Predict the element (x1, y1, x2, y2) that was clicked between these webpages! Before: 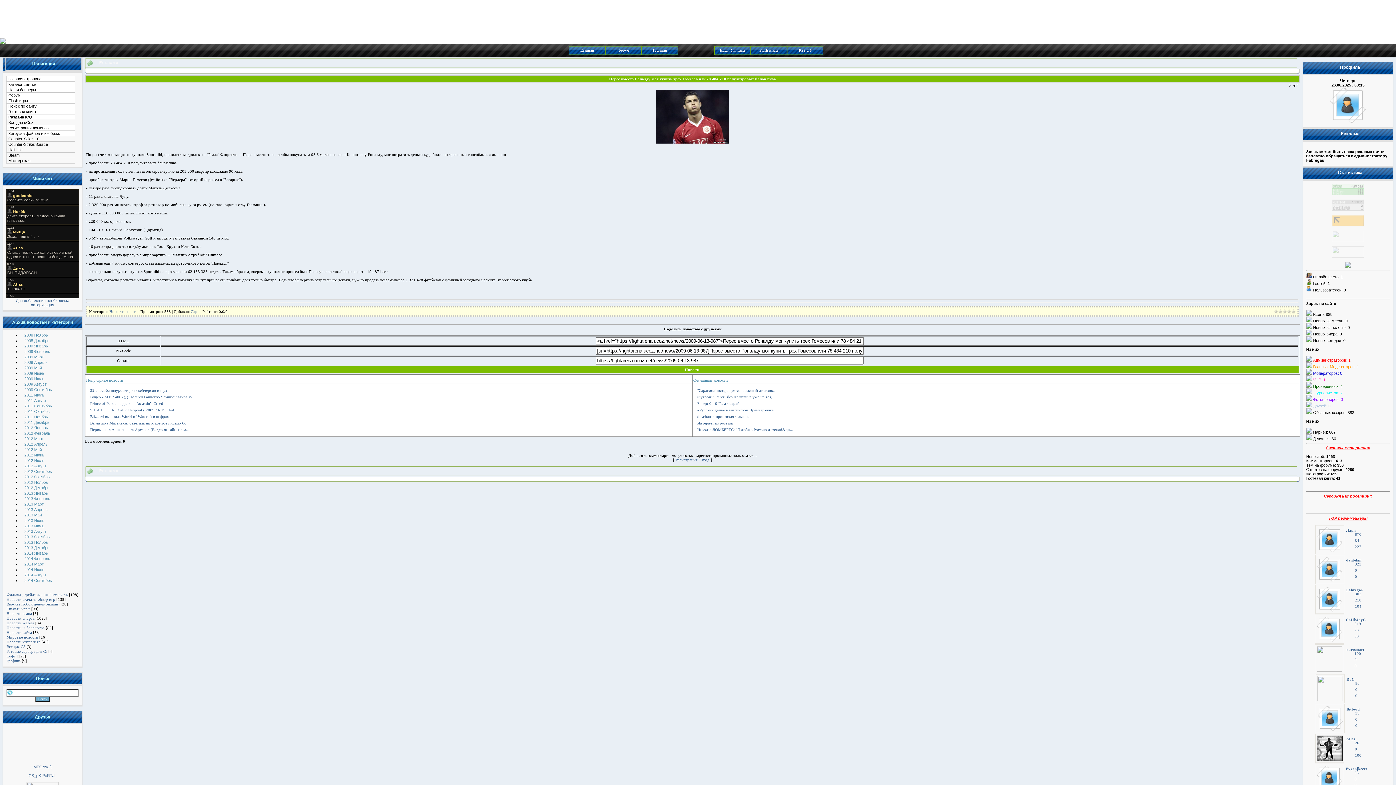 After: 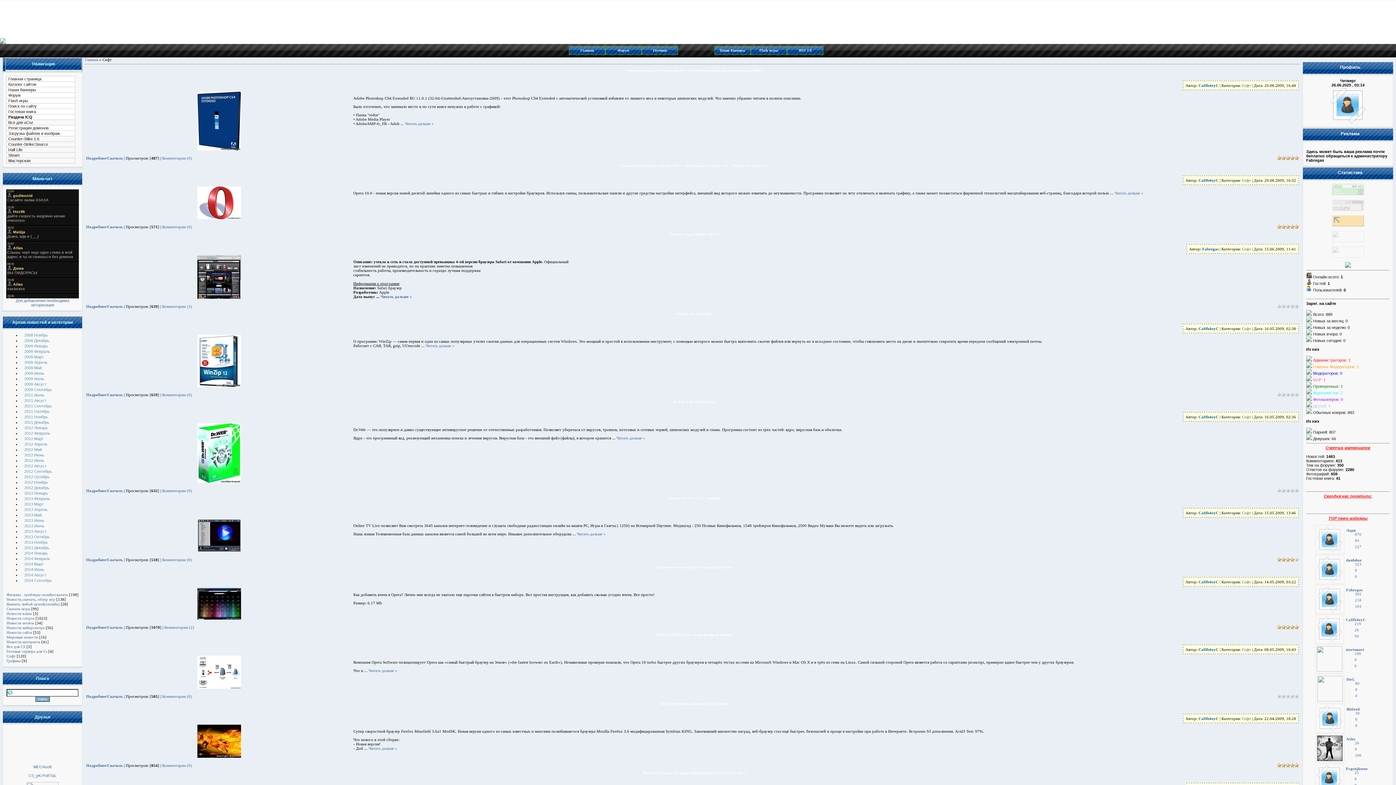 Action: label: Софт bbox: (6, 654, 15, 658)